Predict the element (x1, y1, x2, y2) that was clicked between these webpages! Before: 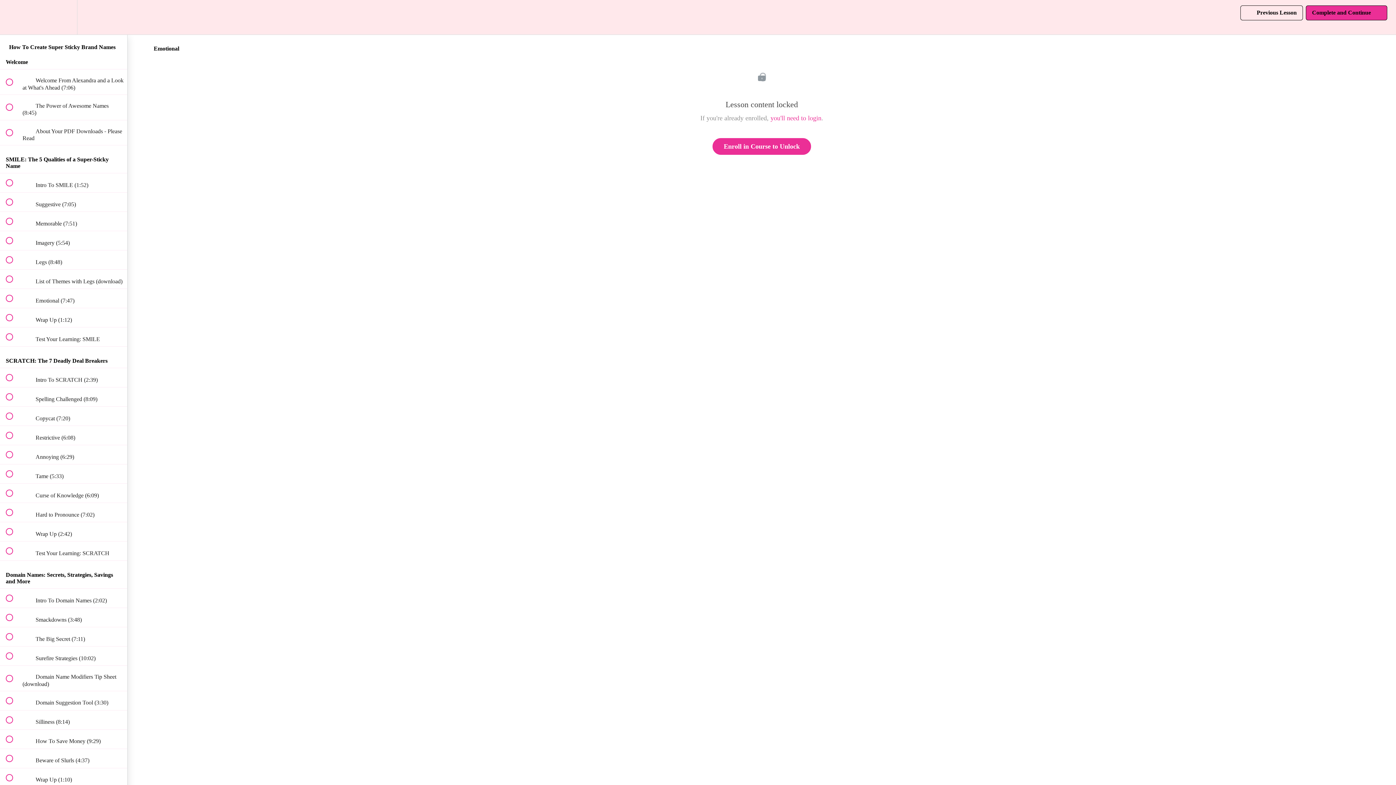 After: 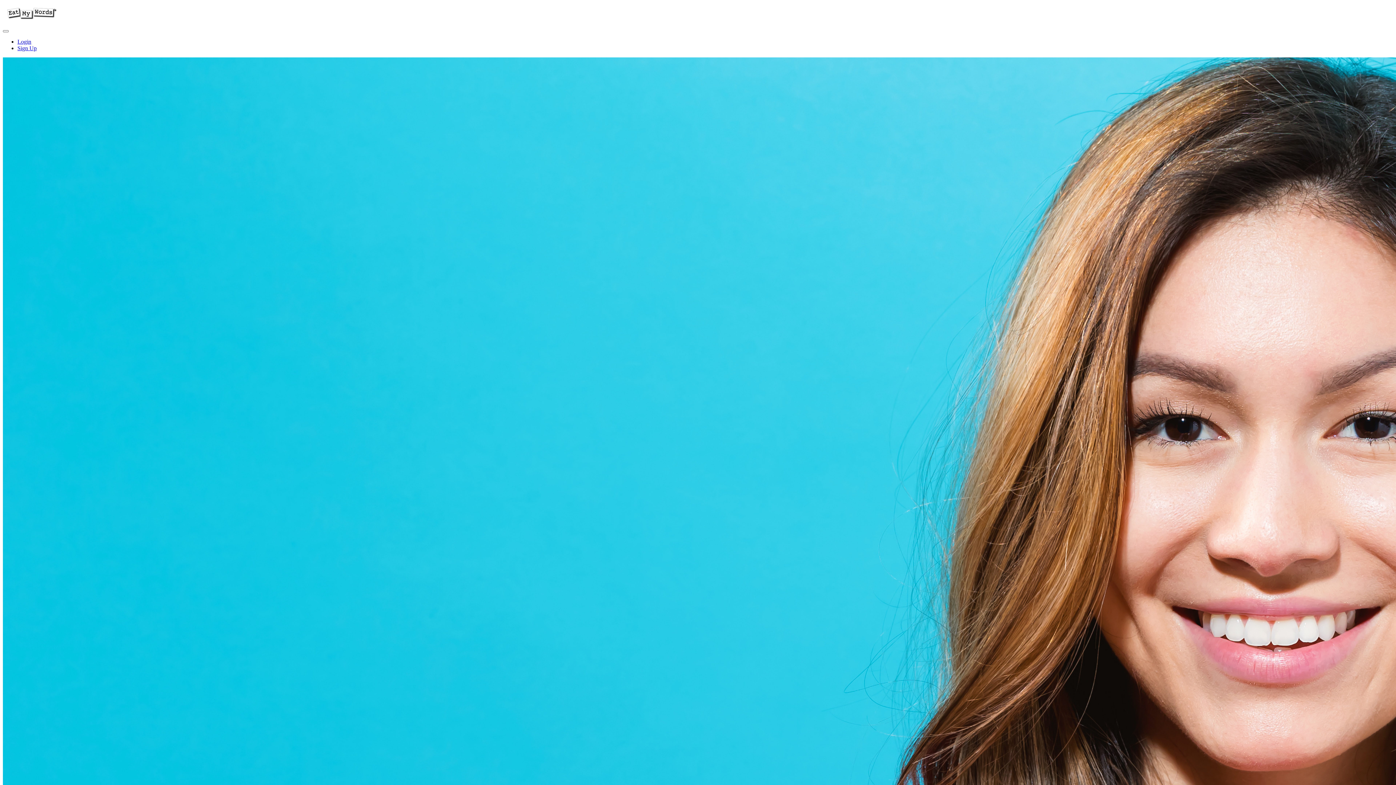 Action: label: Enroll in Course to Unlock bbox: (712, 138, 811, 154)